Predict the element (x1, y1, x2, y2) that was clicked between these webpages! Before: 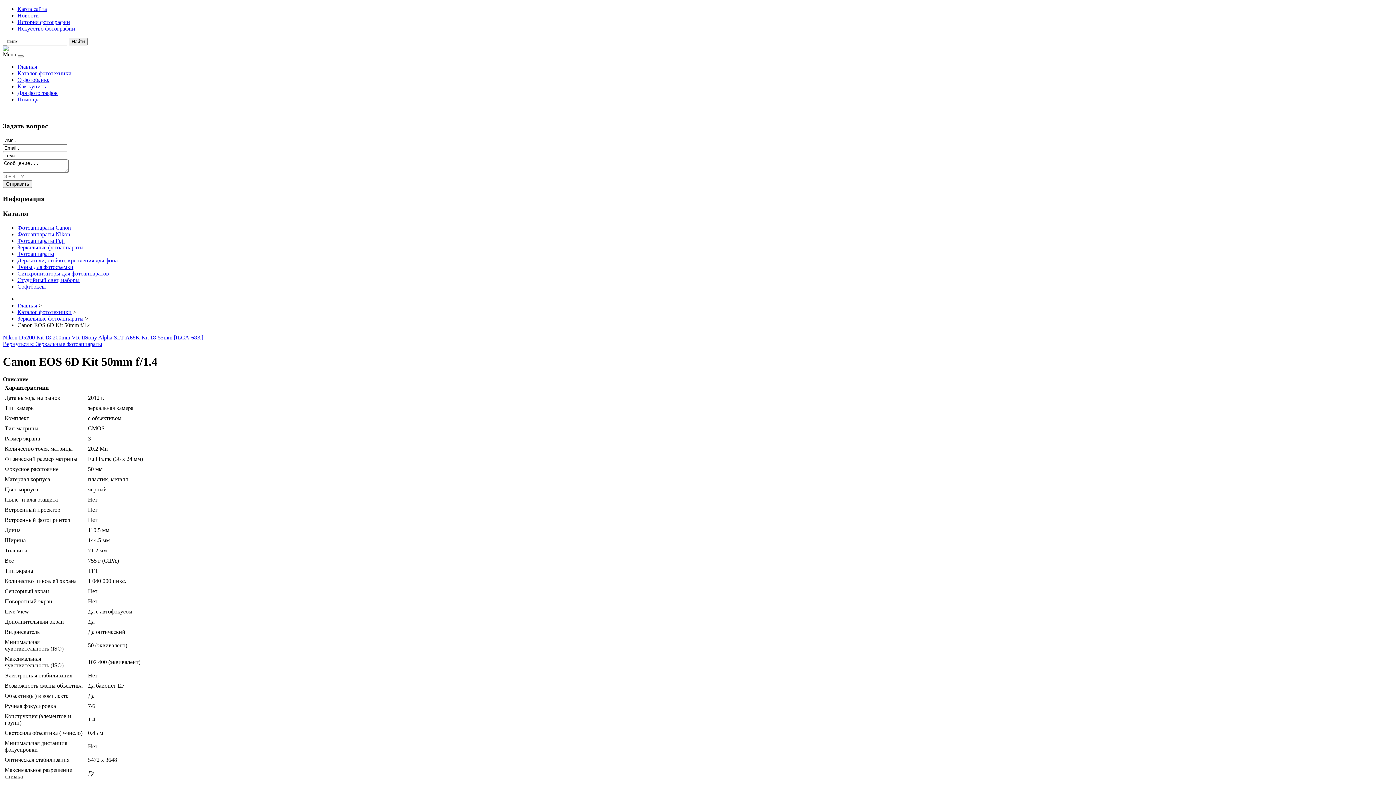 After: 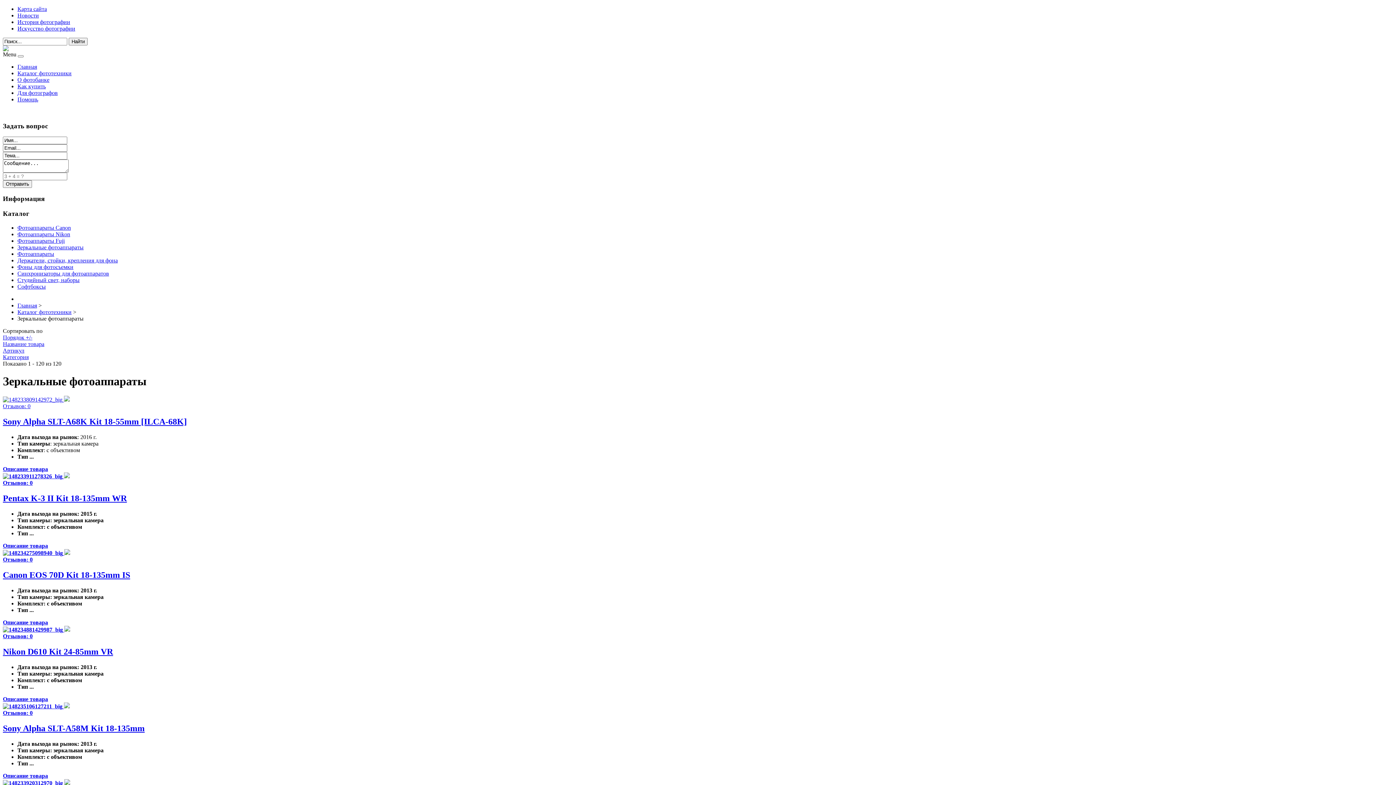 Action: label: Зеркальные фотоаппараты bbox: (17, 244, 83, 250)